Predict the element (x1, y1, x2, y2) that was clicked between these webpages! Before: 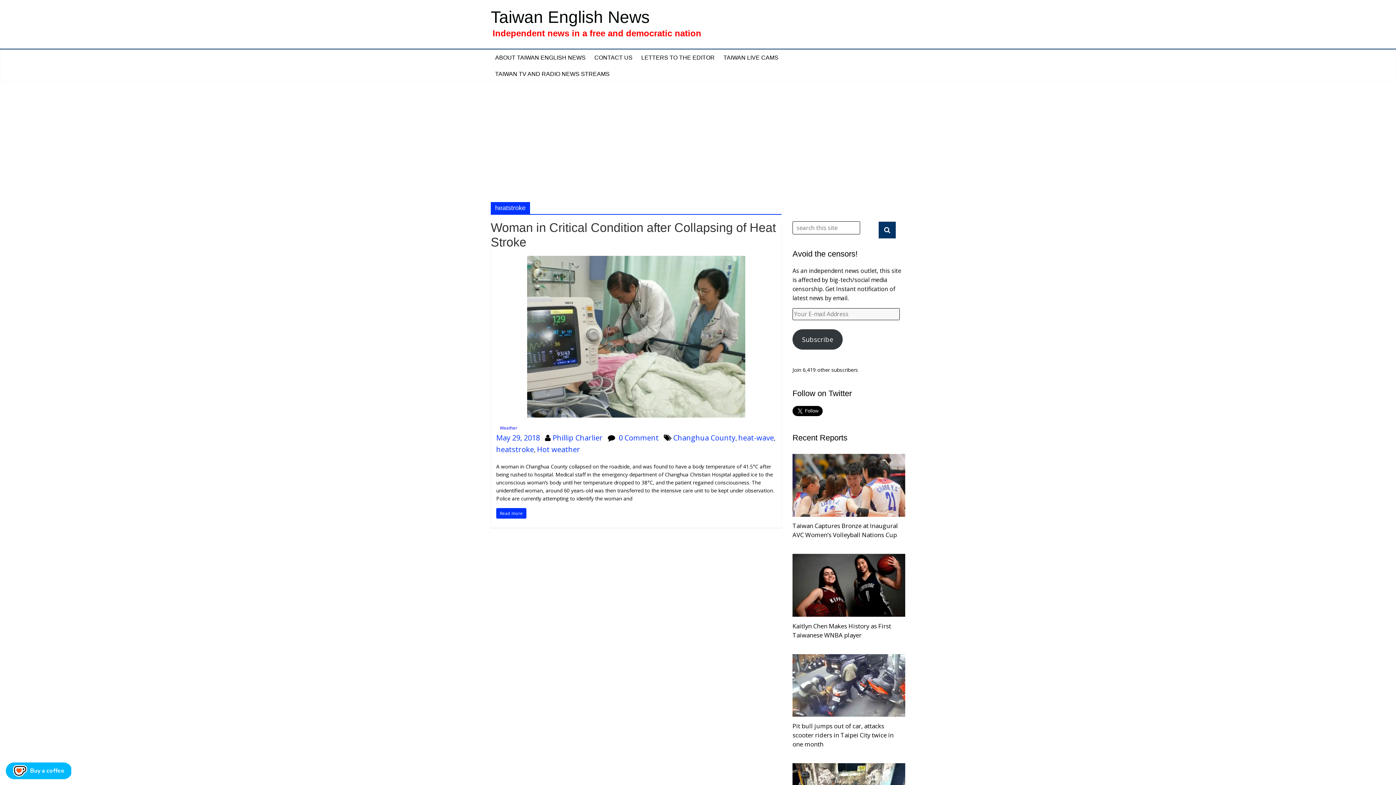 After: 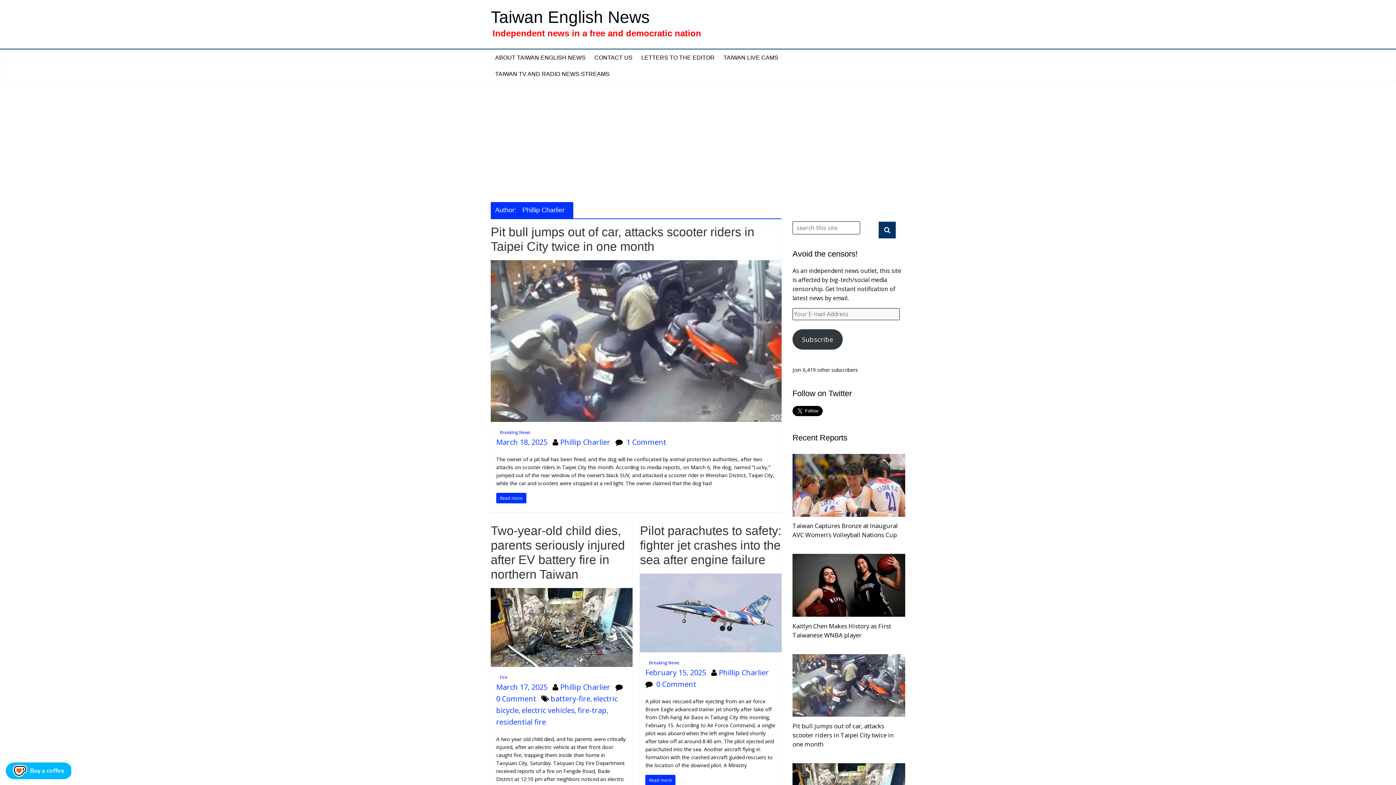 Action: bbox: (552, 433, 602, 442) label: Phillip Charlier